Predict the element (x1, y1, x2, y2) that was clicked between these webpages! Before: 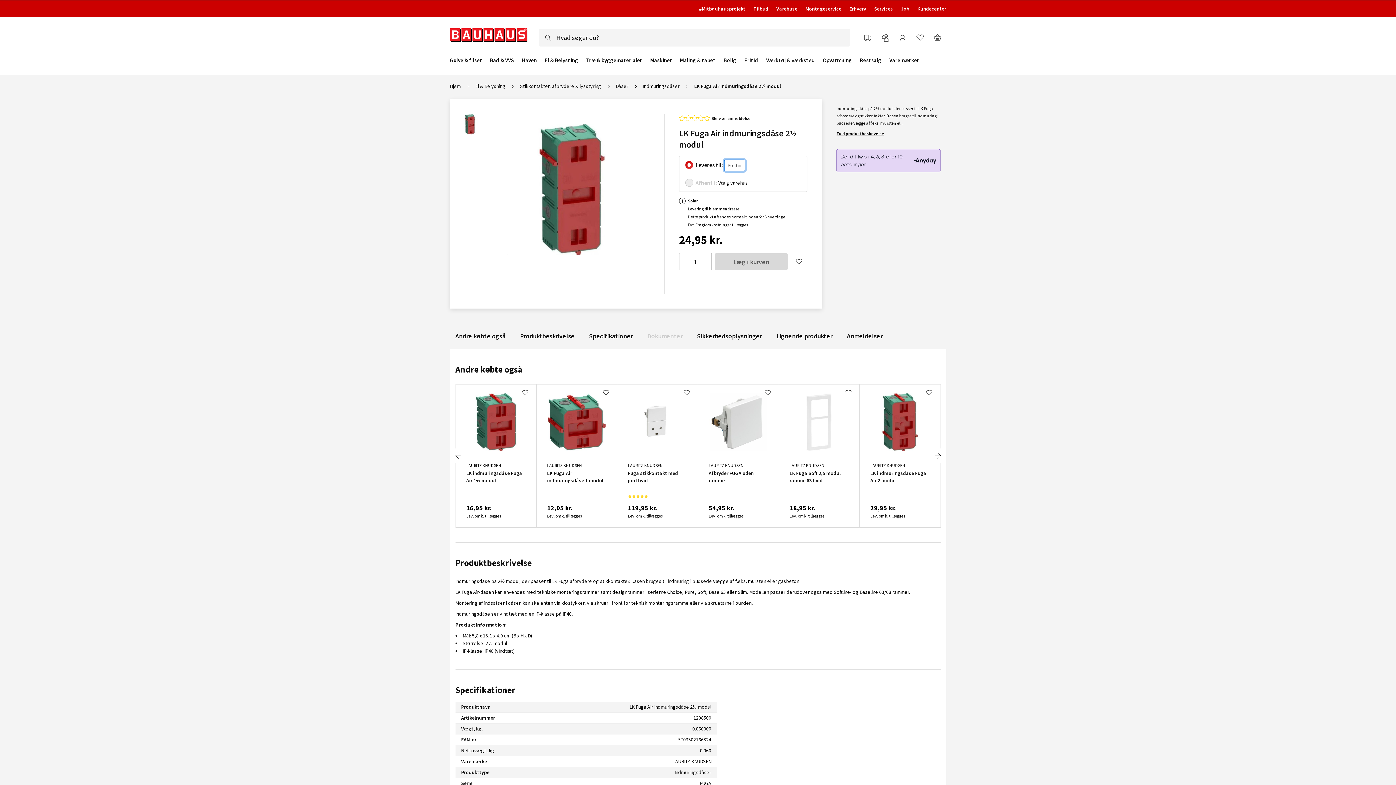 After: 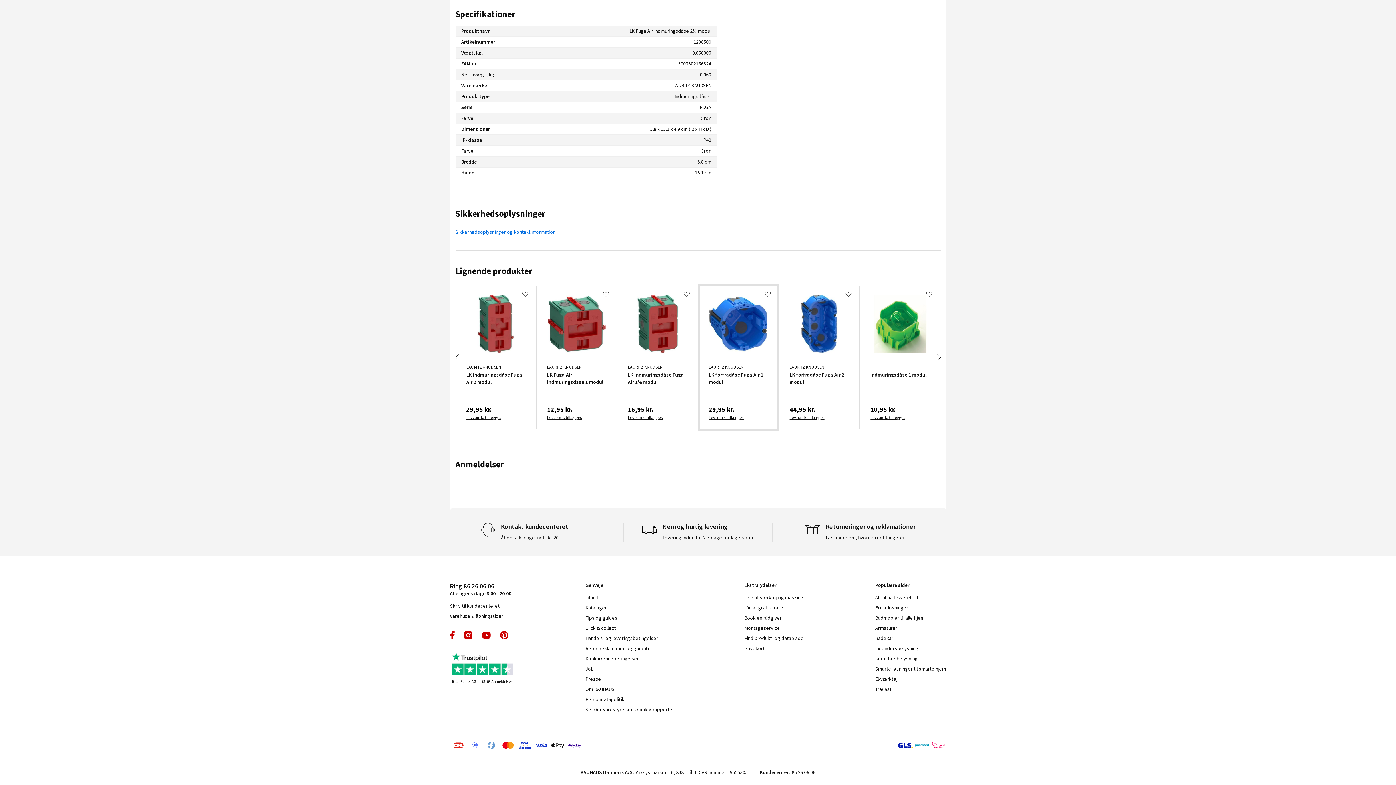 Action: label: Sikkerhedsoplysninger bbox: (697, 332, 762, 340)